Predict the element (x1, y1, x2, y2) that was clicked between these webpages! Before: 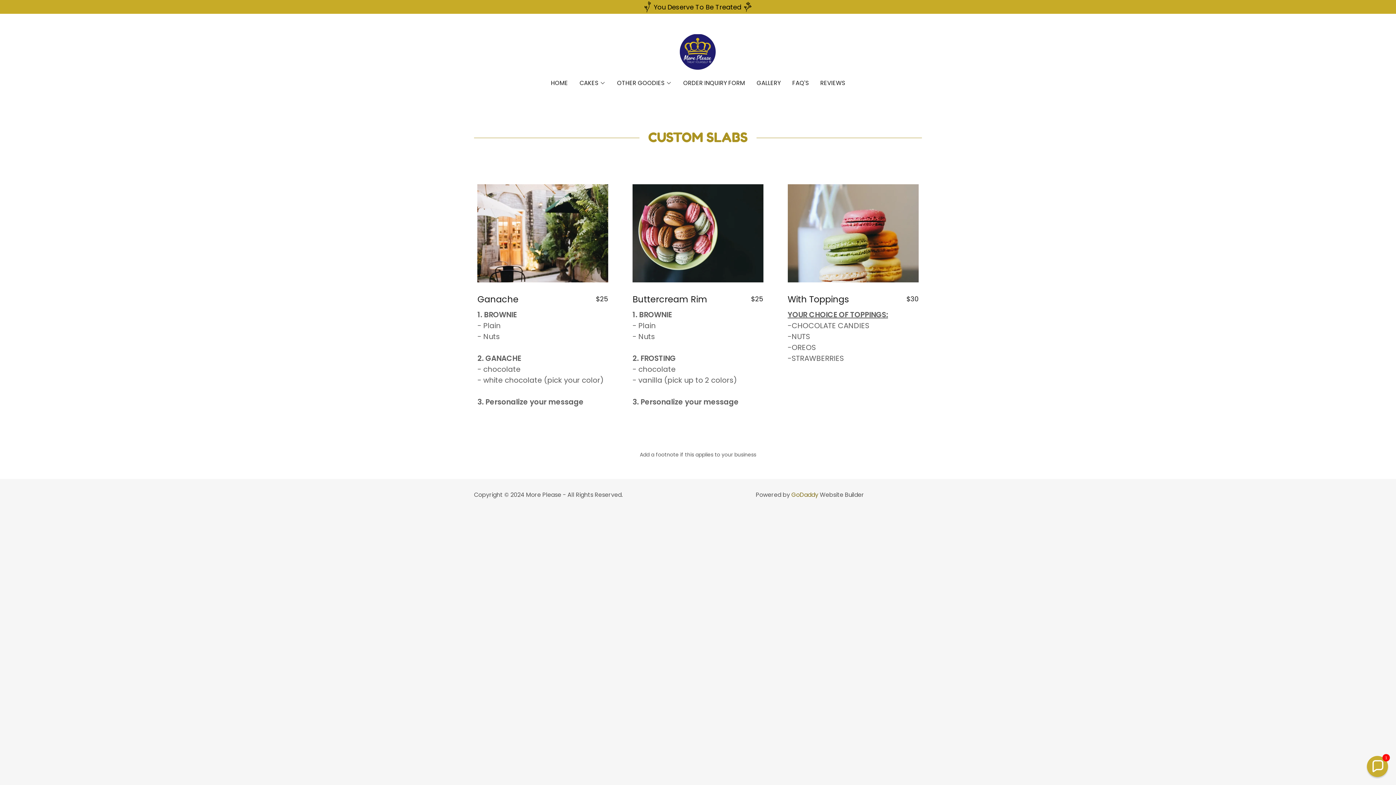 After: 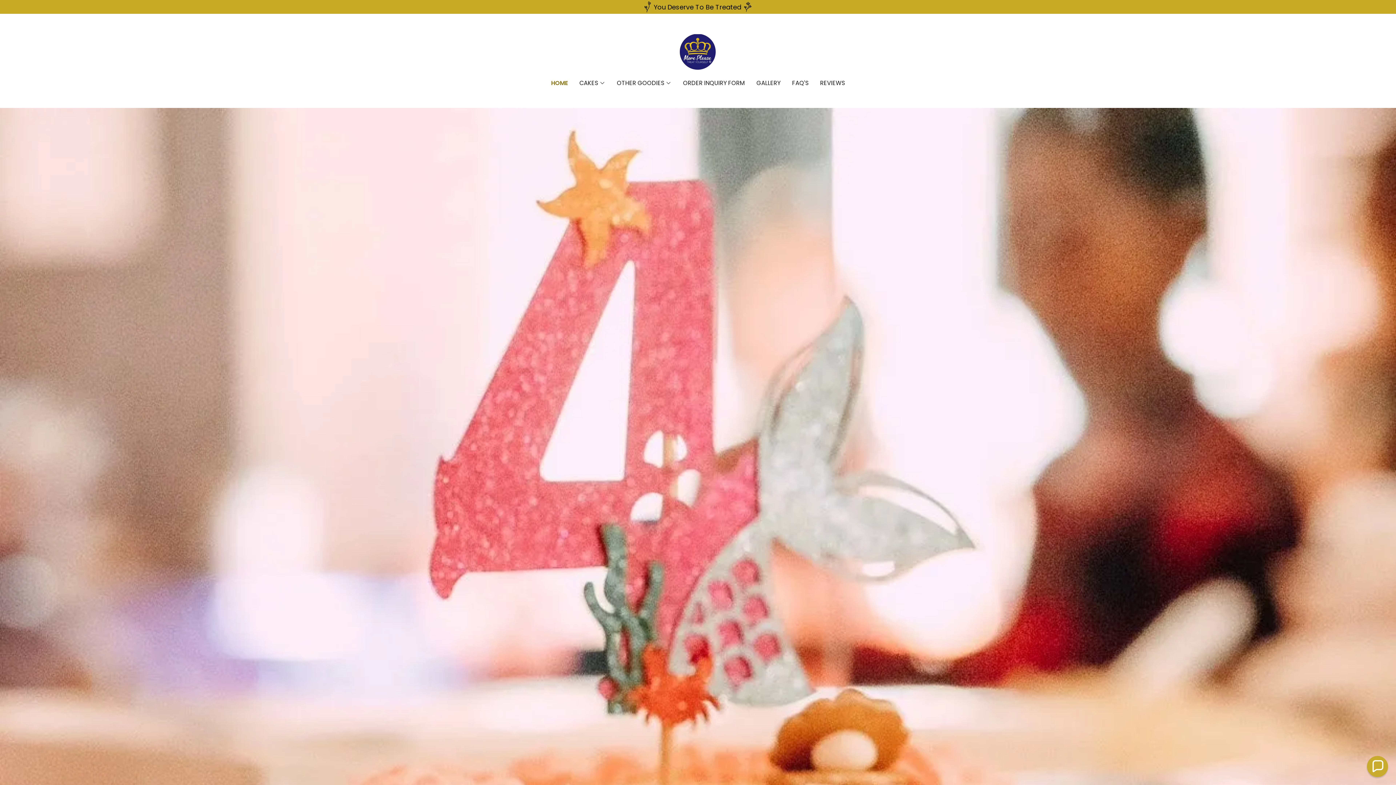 Action: bbox: (548, 76, 570, 89) label: HOME